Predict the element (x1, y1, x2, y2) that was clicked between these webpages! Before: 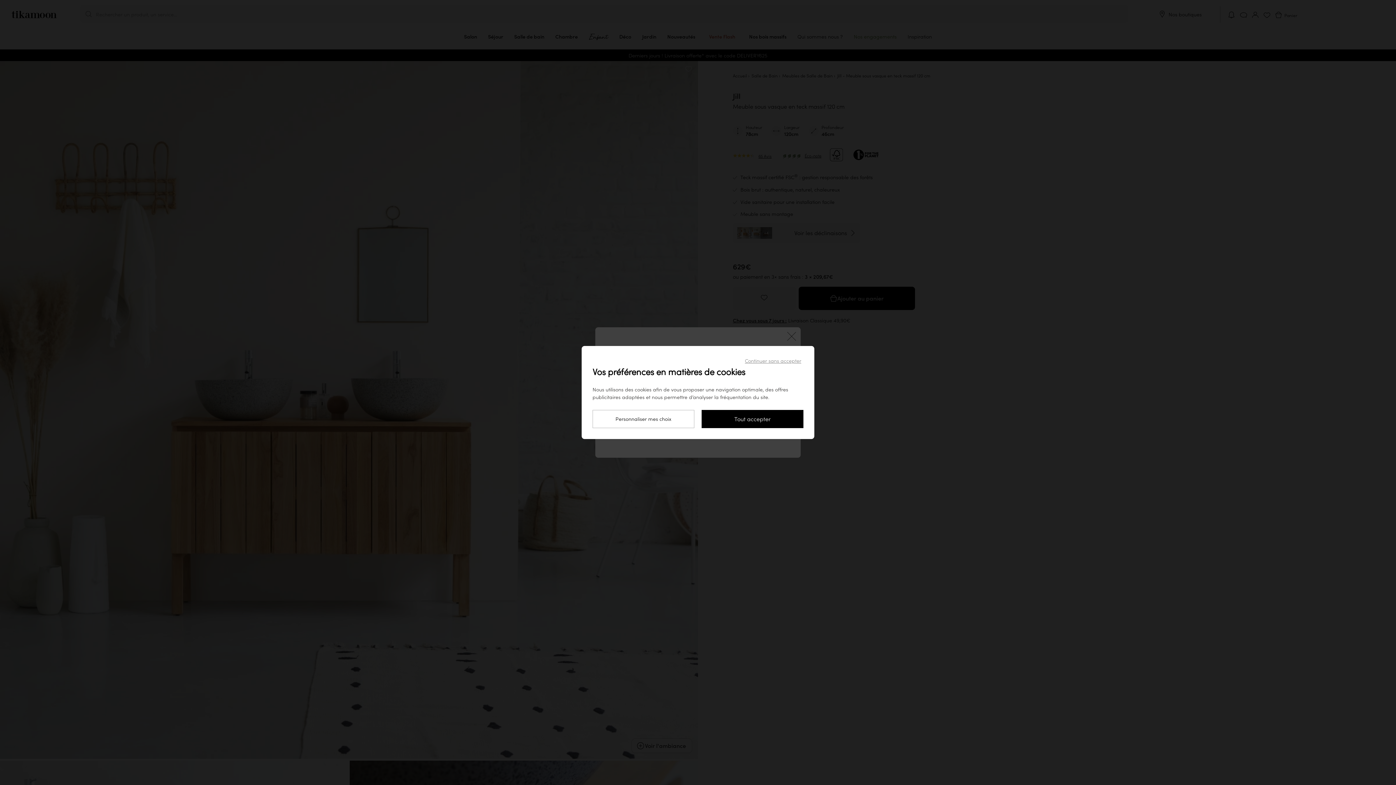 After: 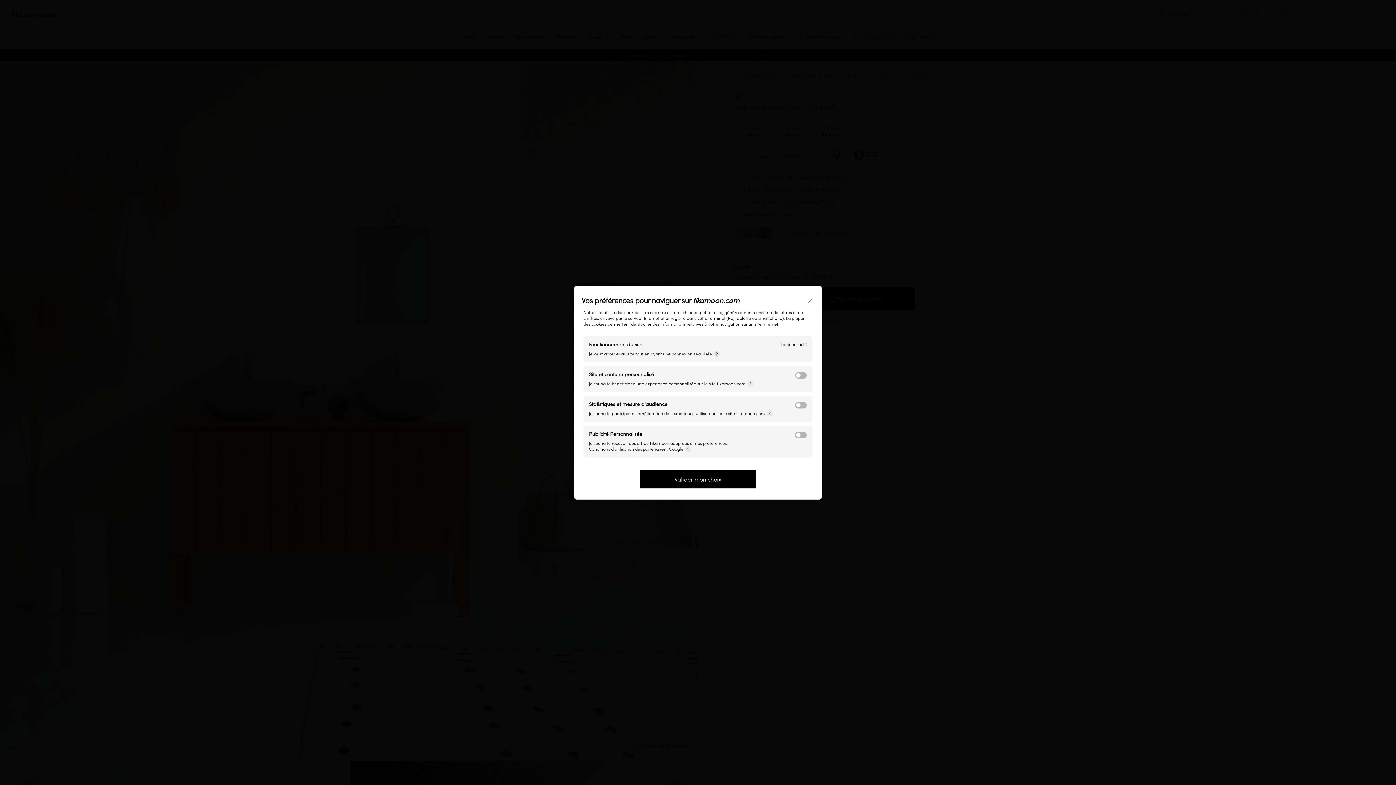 Action: bbox: (592, 410, 694, 428) label: Personnaliser mes choix